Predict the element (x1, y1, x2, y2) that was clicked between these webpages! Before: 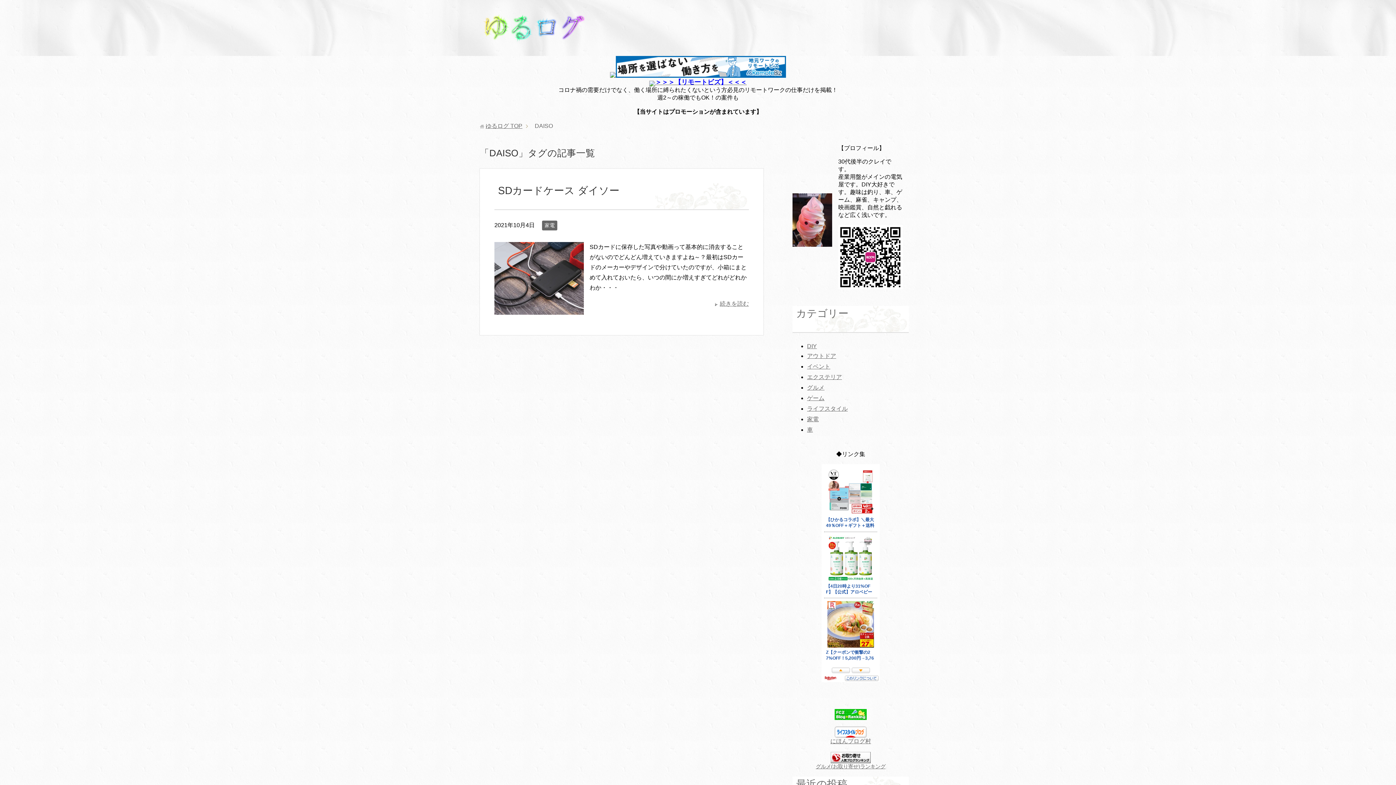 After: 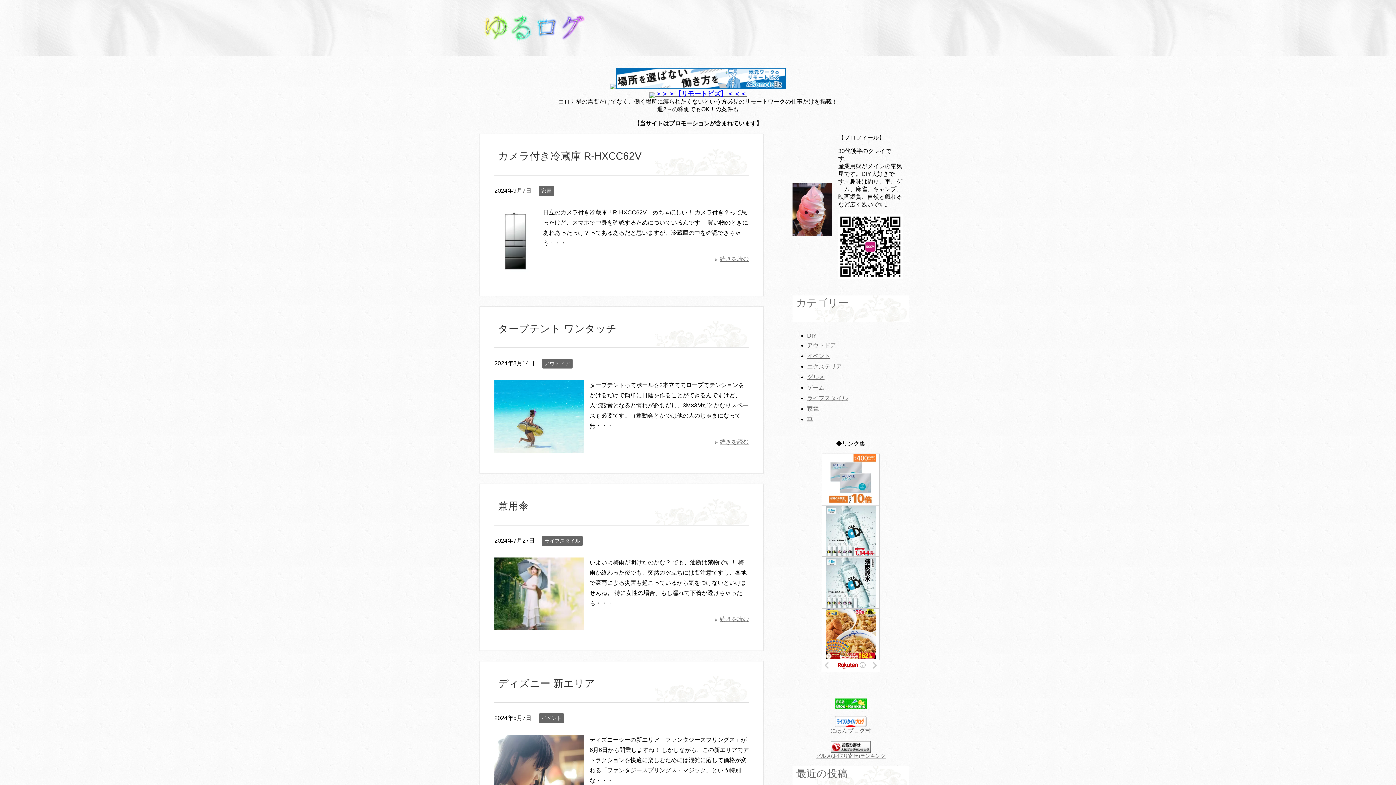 Action: bbox: (480, 29, 588, 44)